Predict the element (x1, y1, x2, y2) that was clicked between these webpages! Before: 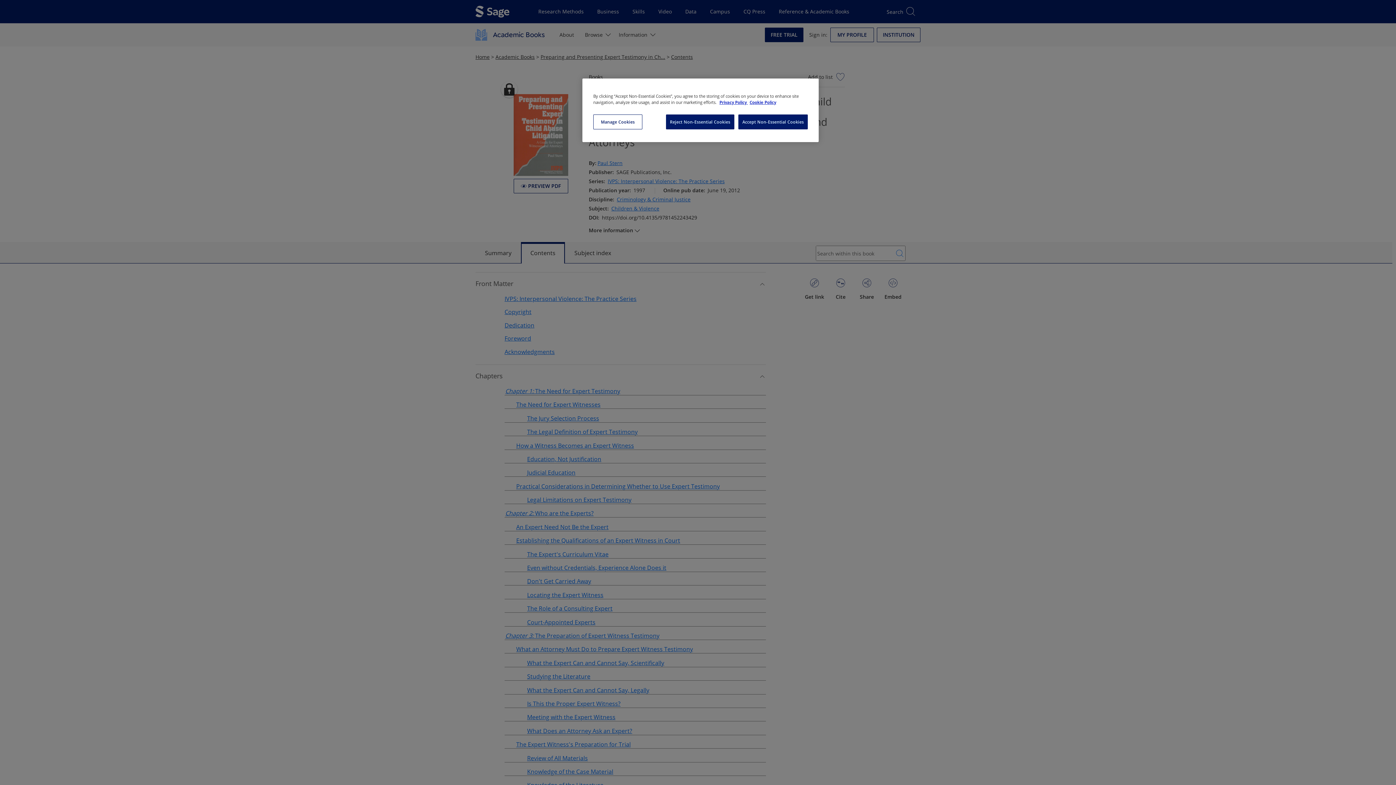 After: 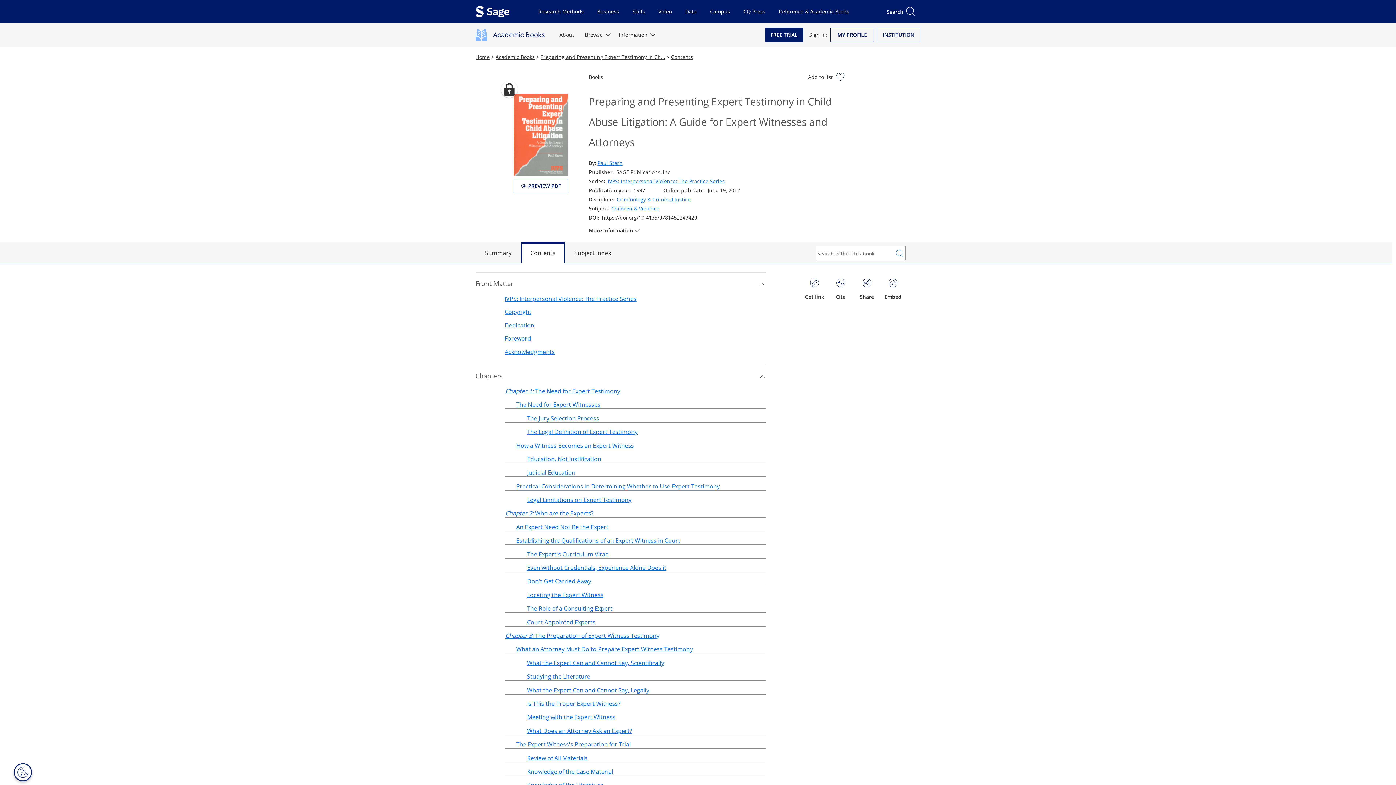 Action: label: Accept Non-Essential Cookies bbox: (738, 114, 808, 129)